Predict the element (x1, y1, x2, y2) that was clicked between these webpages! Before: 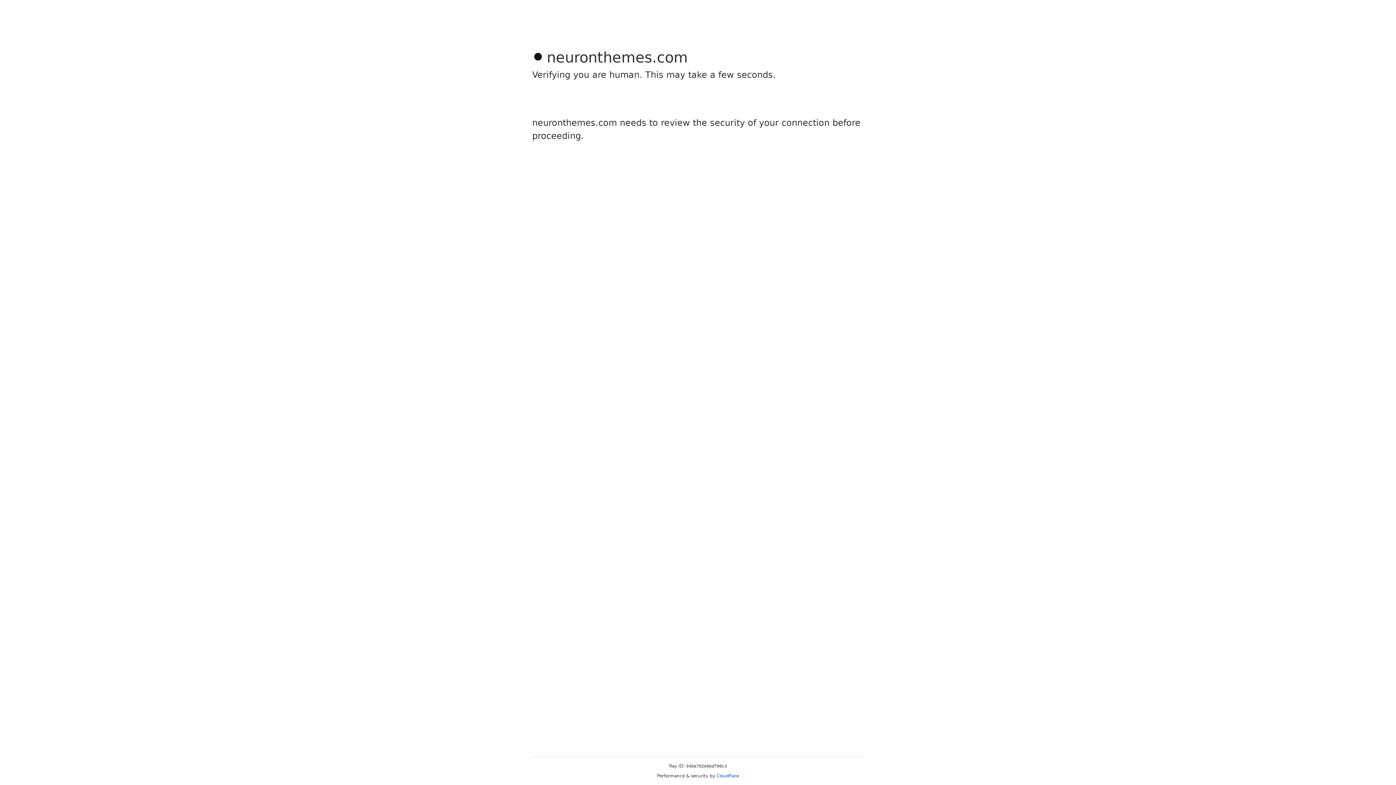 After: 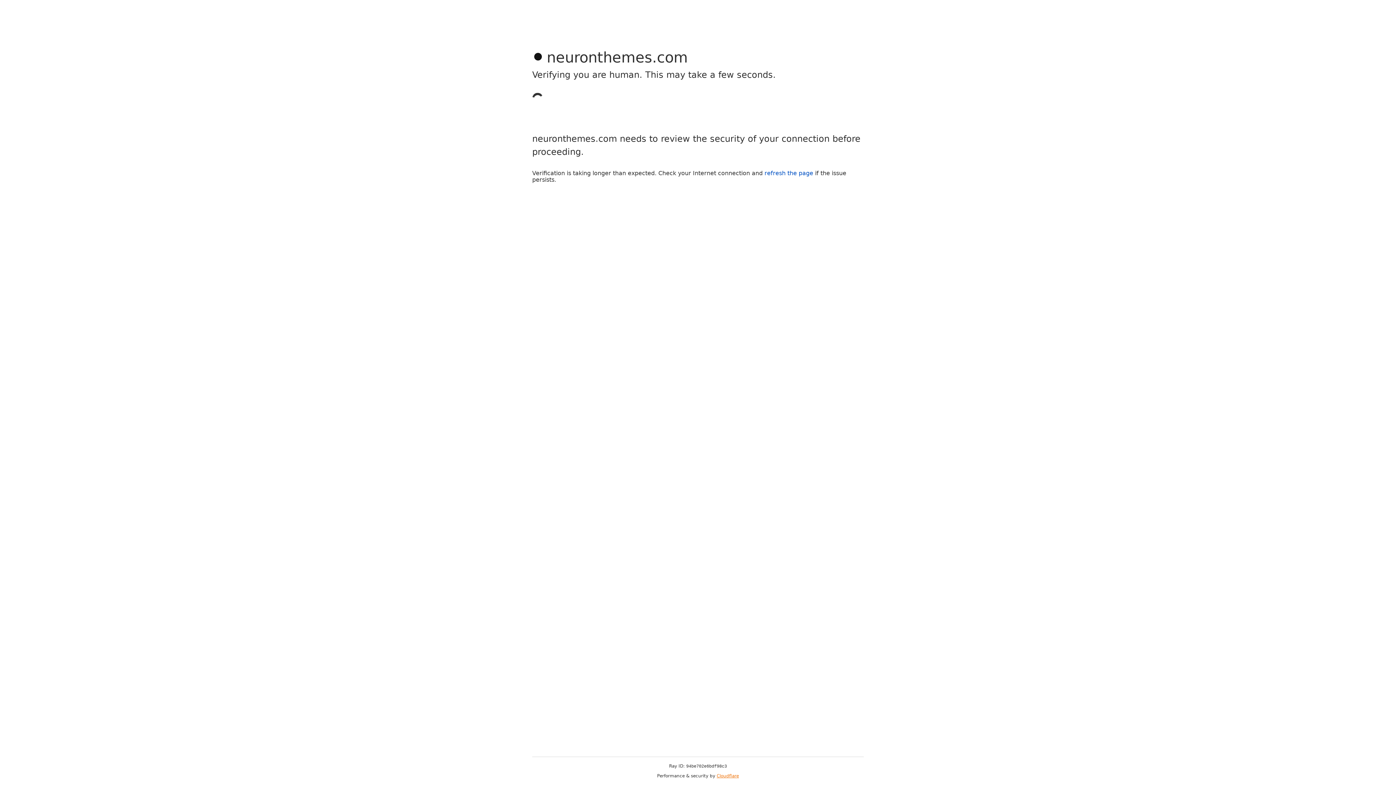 Action: bbox: (716, 773, 739, 778) label: Cloudflare